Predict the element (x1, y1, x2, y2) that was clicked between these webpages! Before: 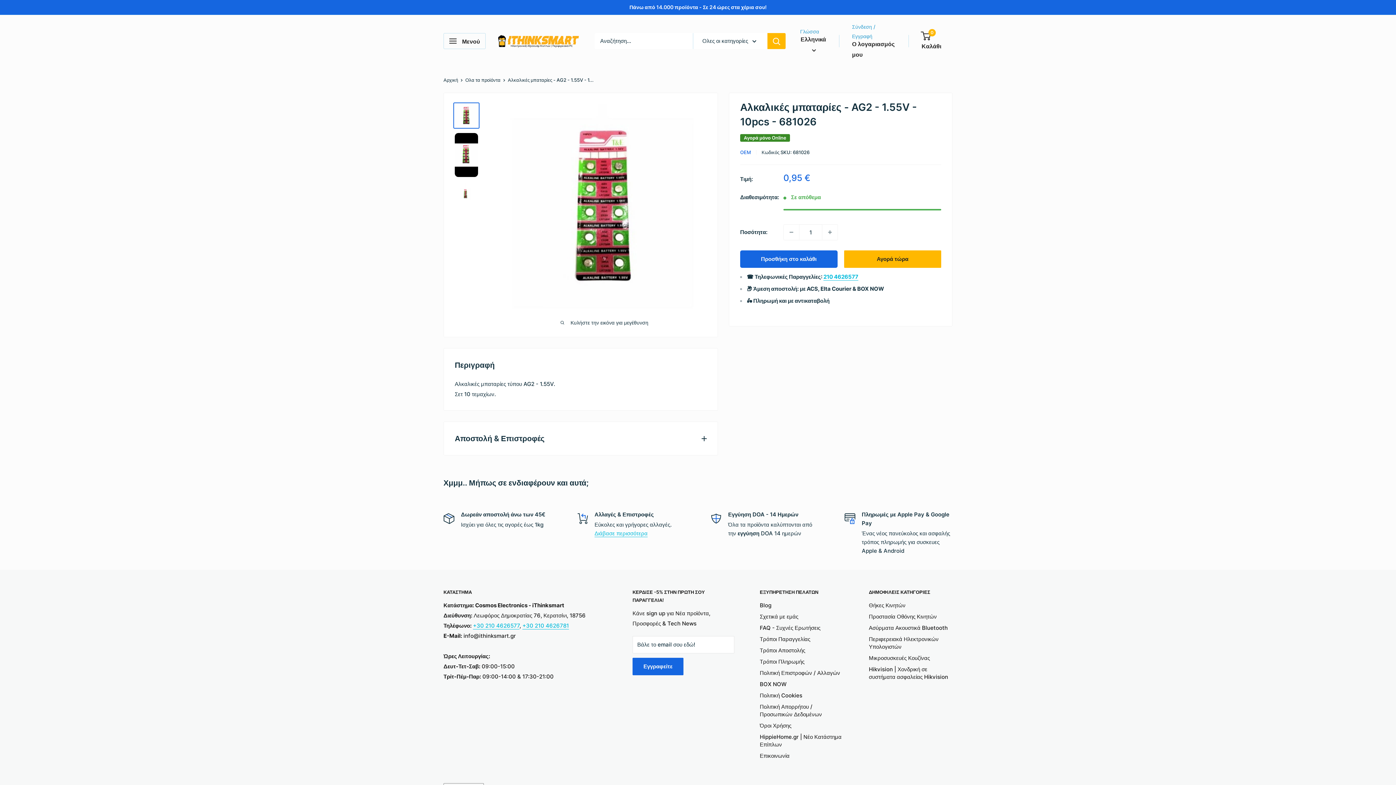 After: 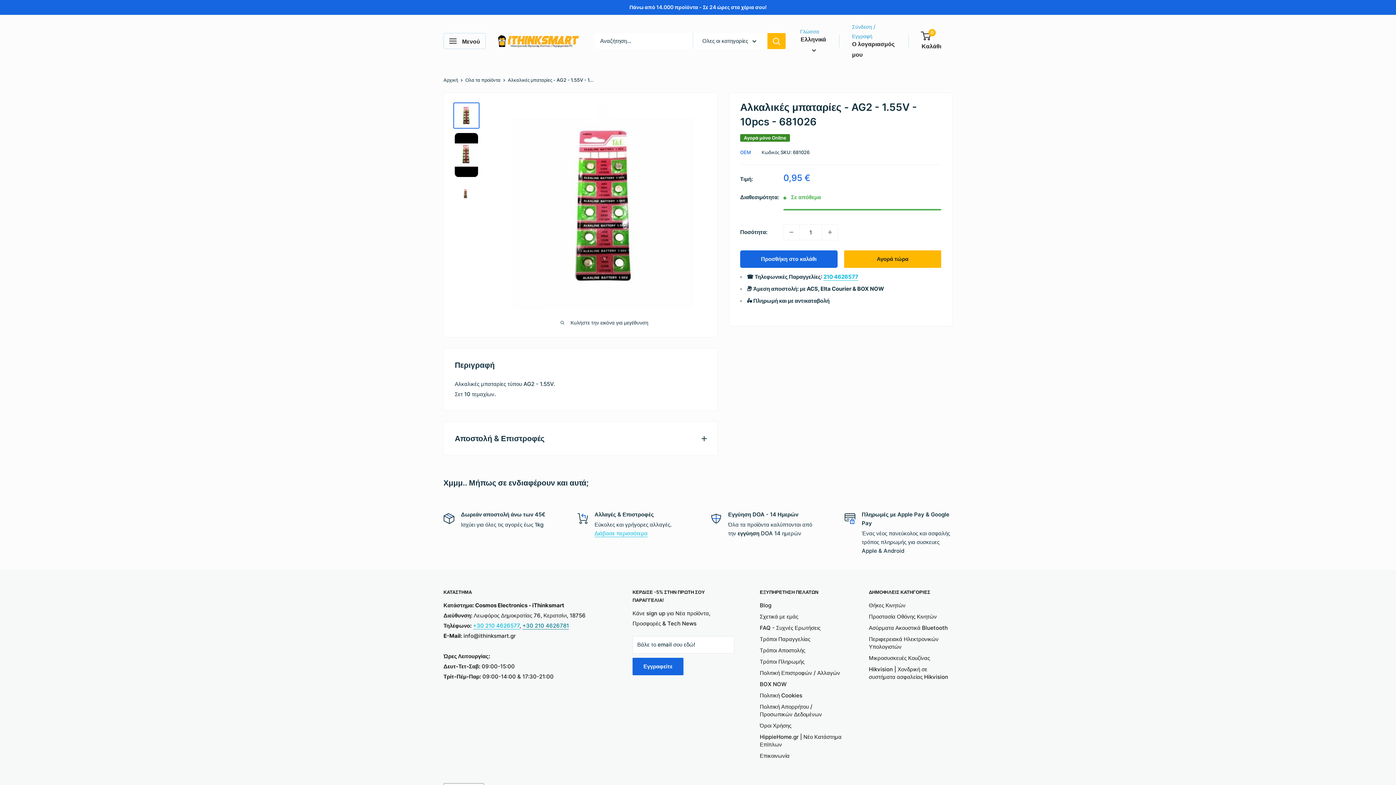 Action: label: +30 210 4626781 bbox: (522, 622, 569, 629)